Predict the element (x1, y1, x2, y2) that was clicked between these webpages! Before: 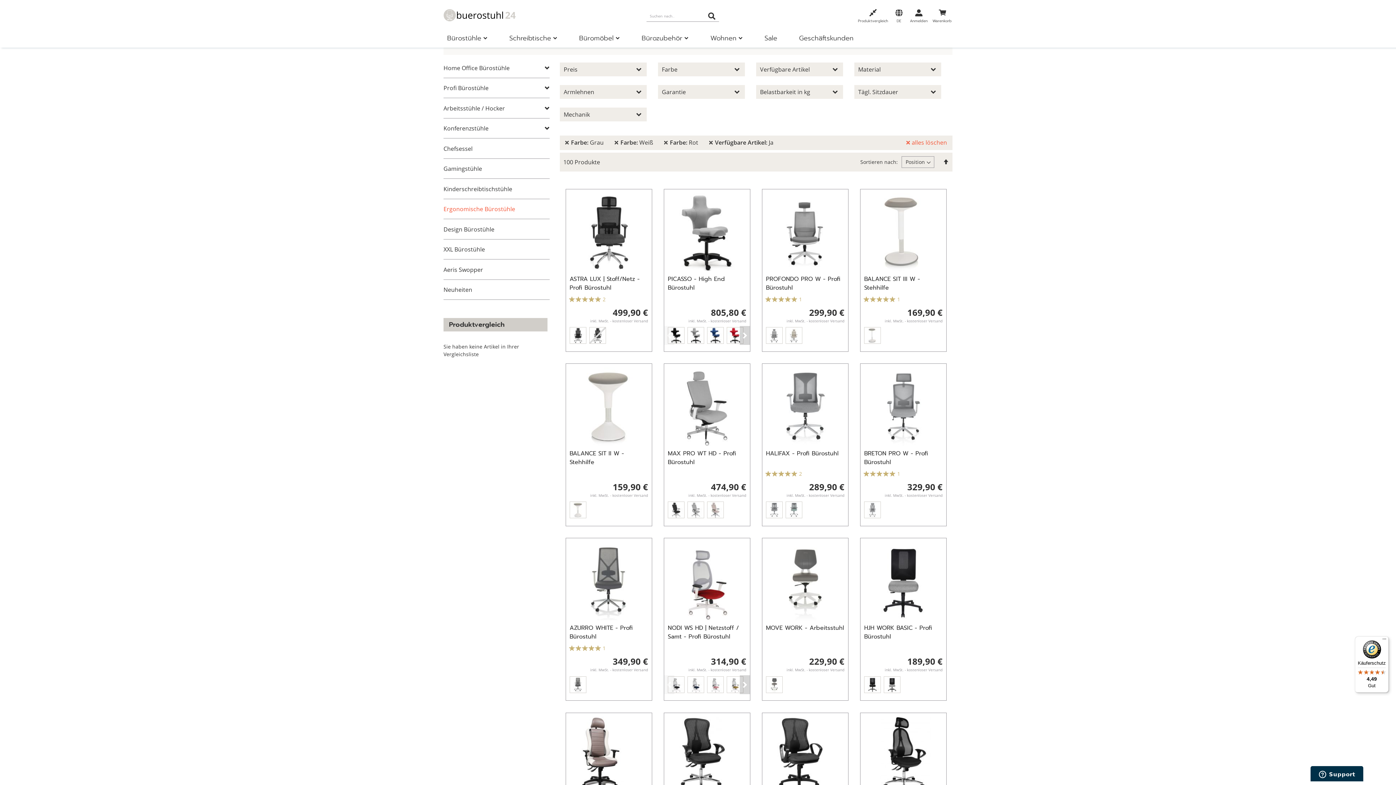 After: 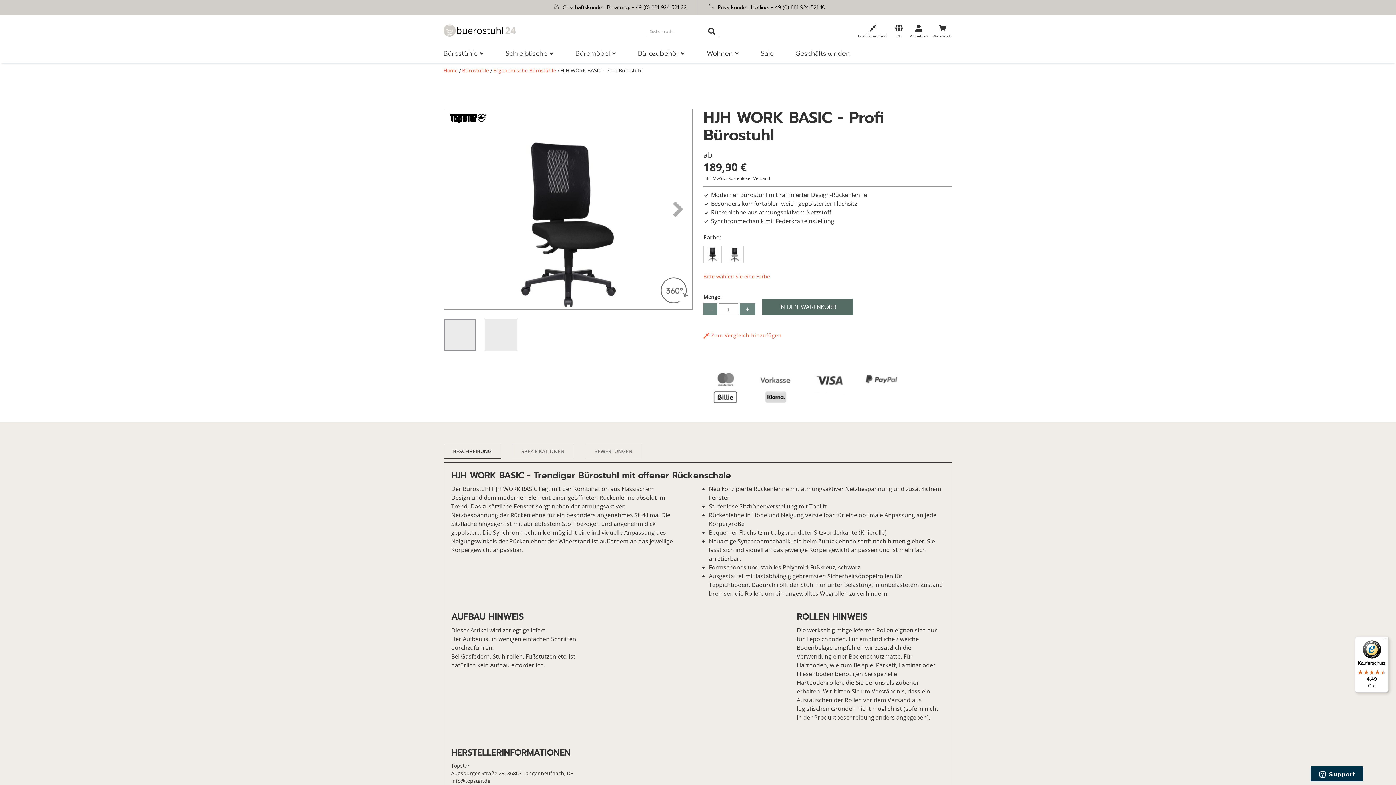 Action: label: HJH WORK BASIC - Profi Bürostuhl bbox: (864, 542, 942, 642)